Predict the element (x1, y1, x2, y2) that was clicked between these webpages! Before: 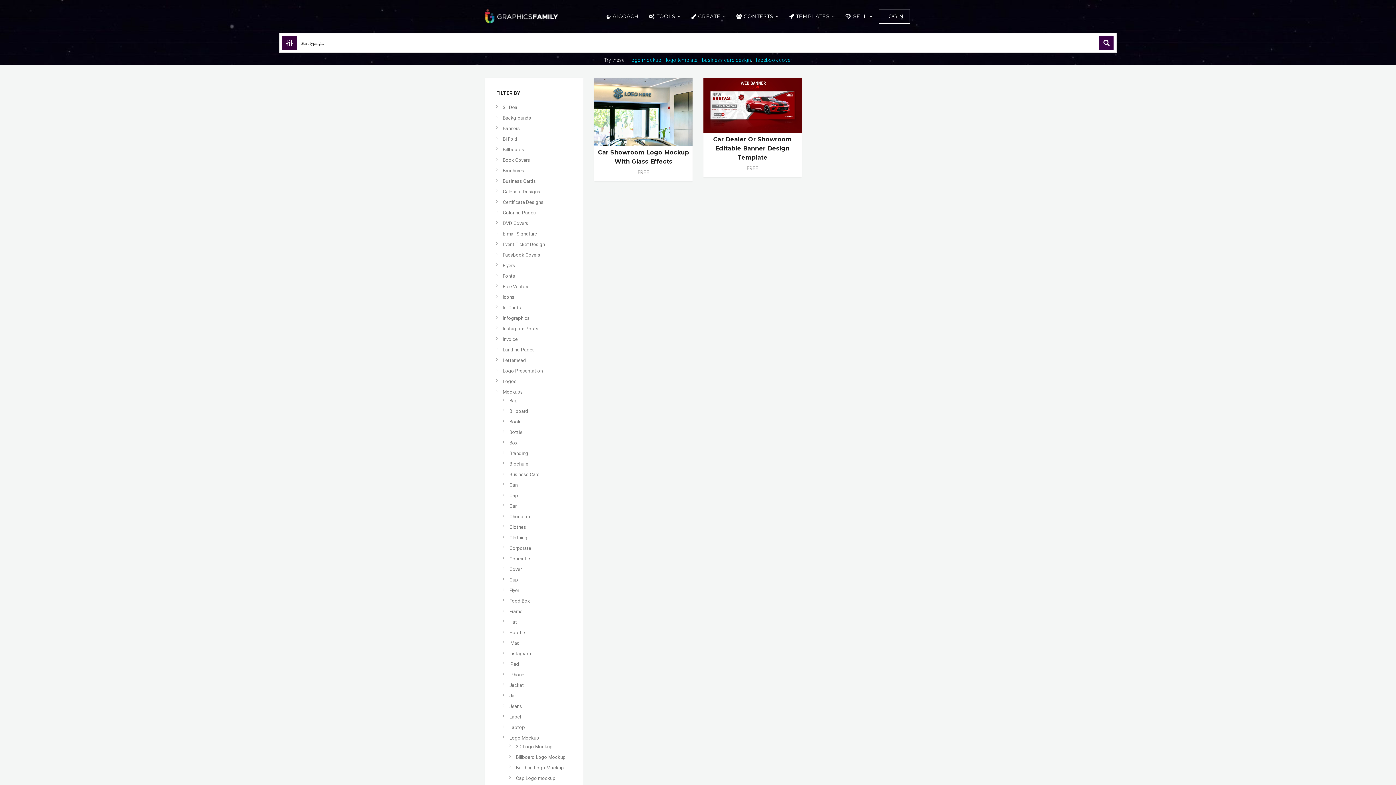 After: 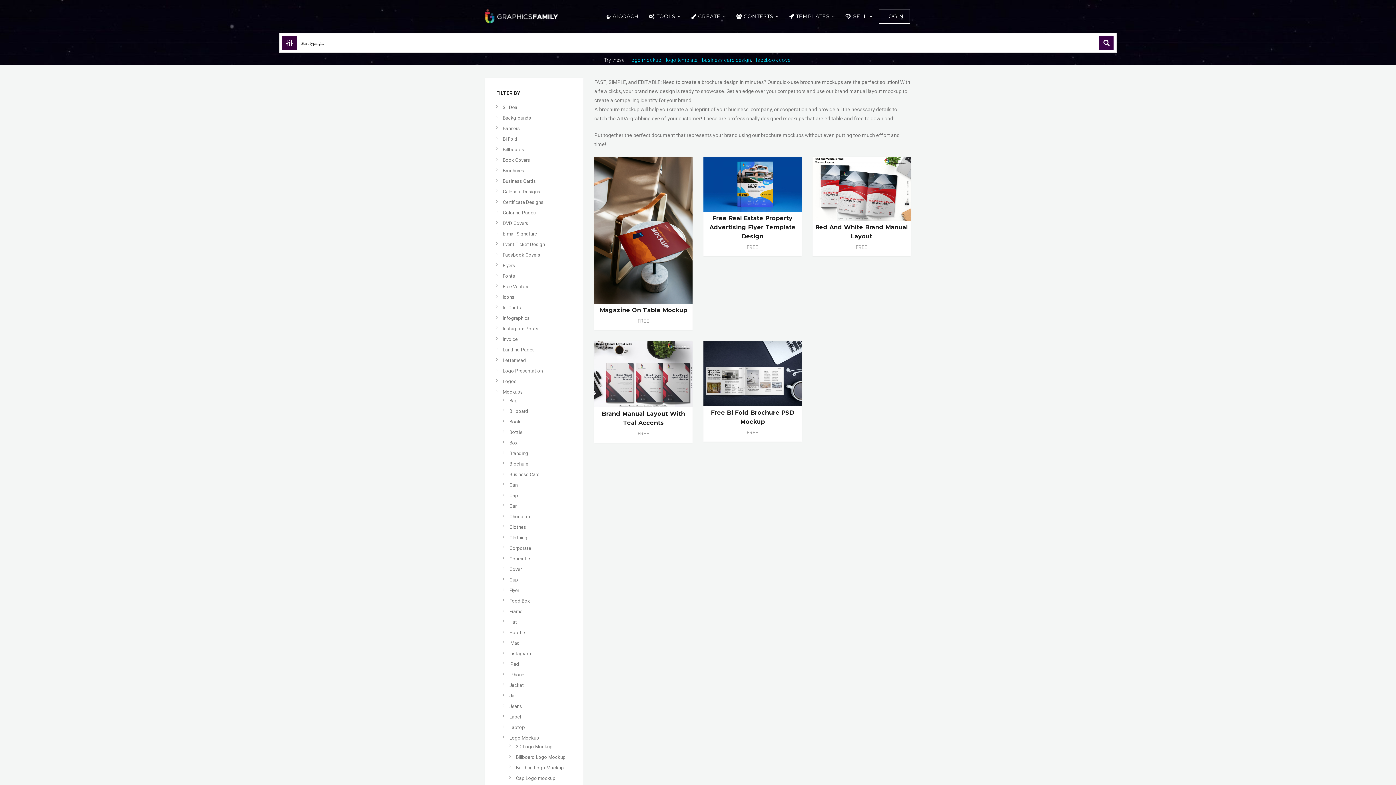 Action: bbox: (509, 461, 528, 466) label: Brochure